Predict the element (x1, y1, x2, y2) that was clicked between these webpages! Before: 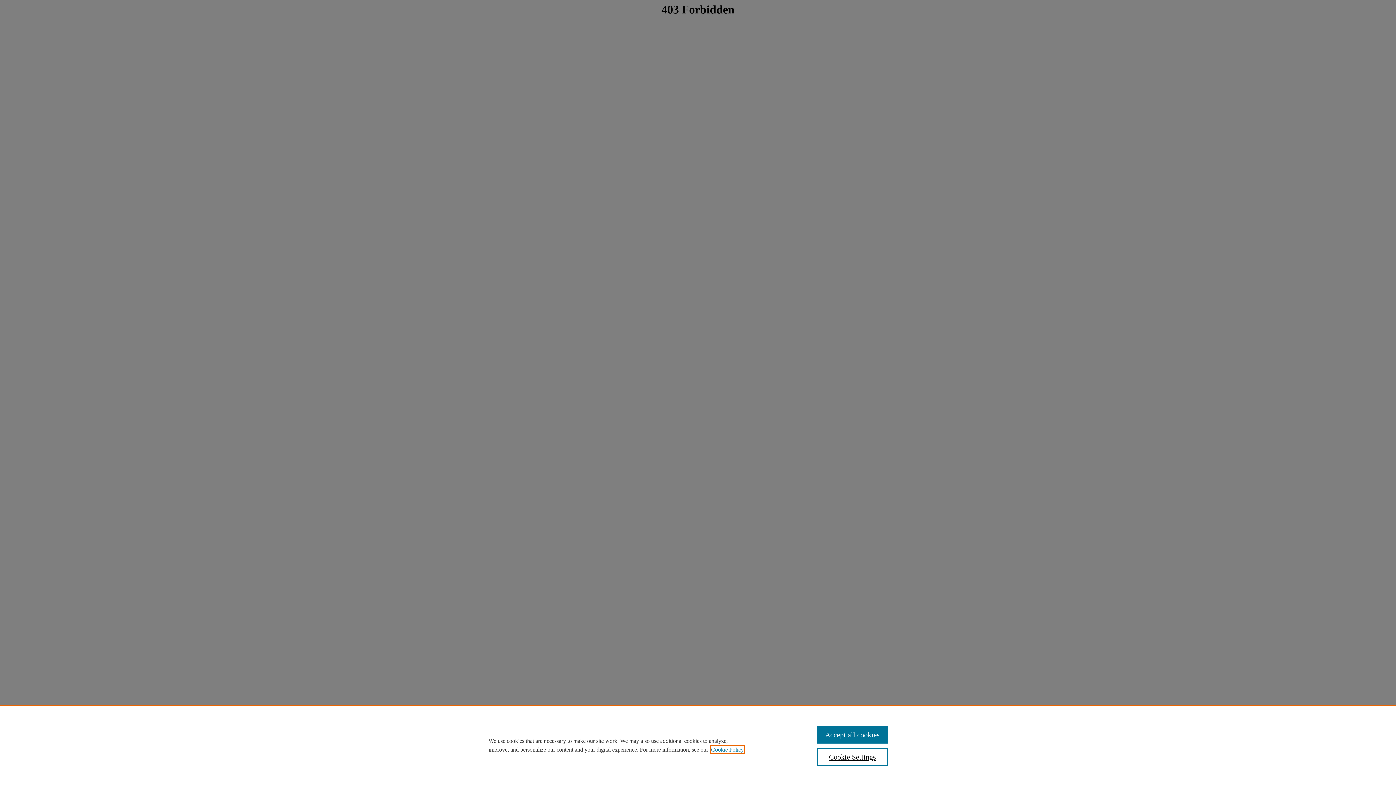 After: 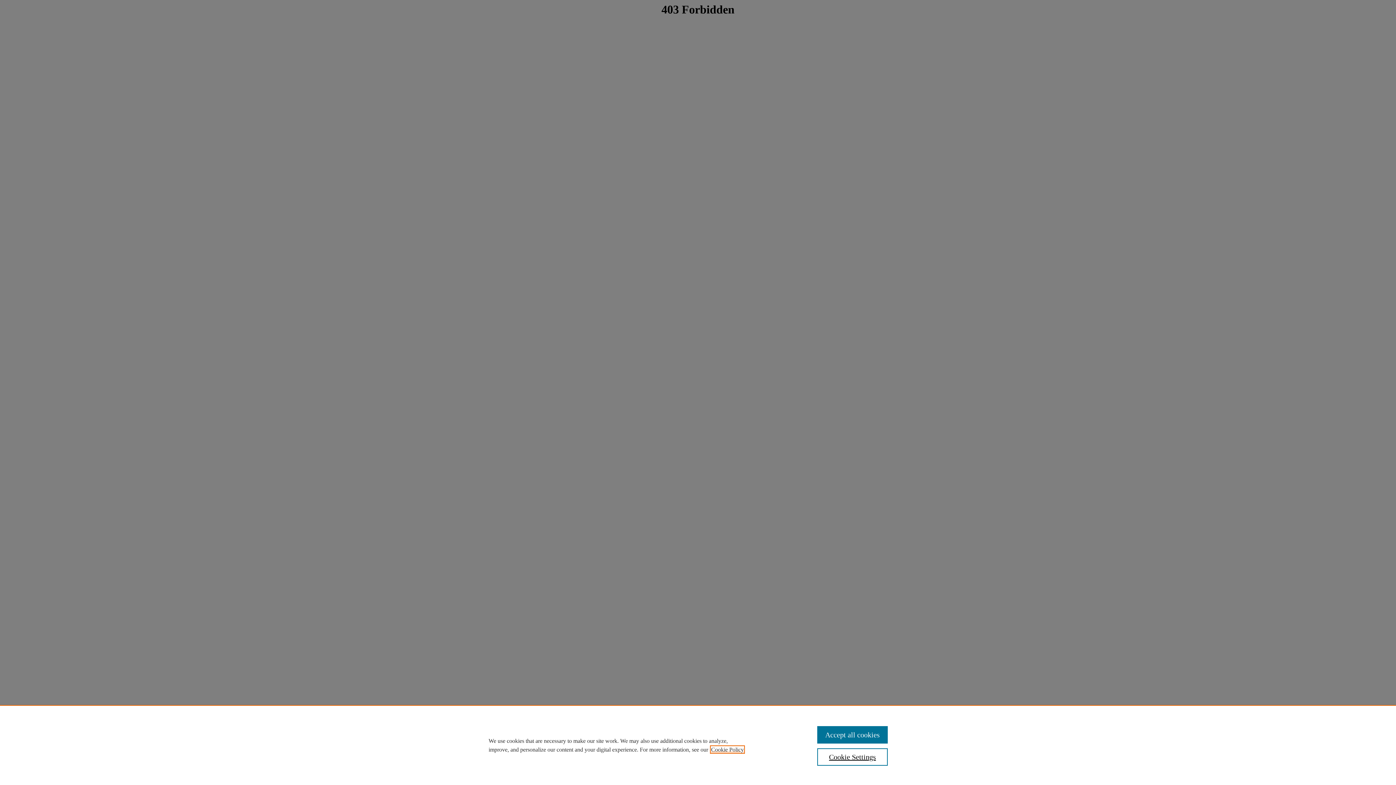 Action: label: , opens in a new tab bbox: (711, 746, 744, 753)